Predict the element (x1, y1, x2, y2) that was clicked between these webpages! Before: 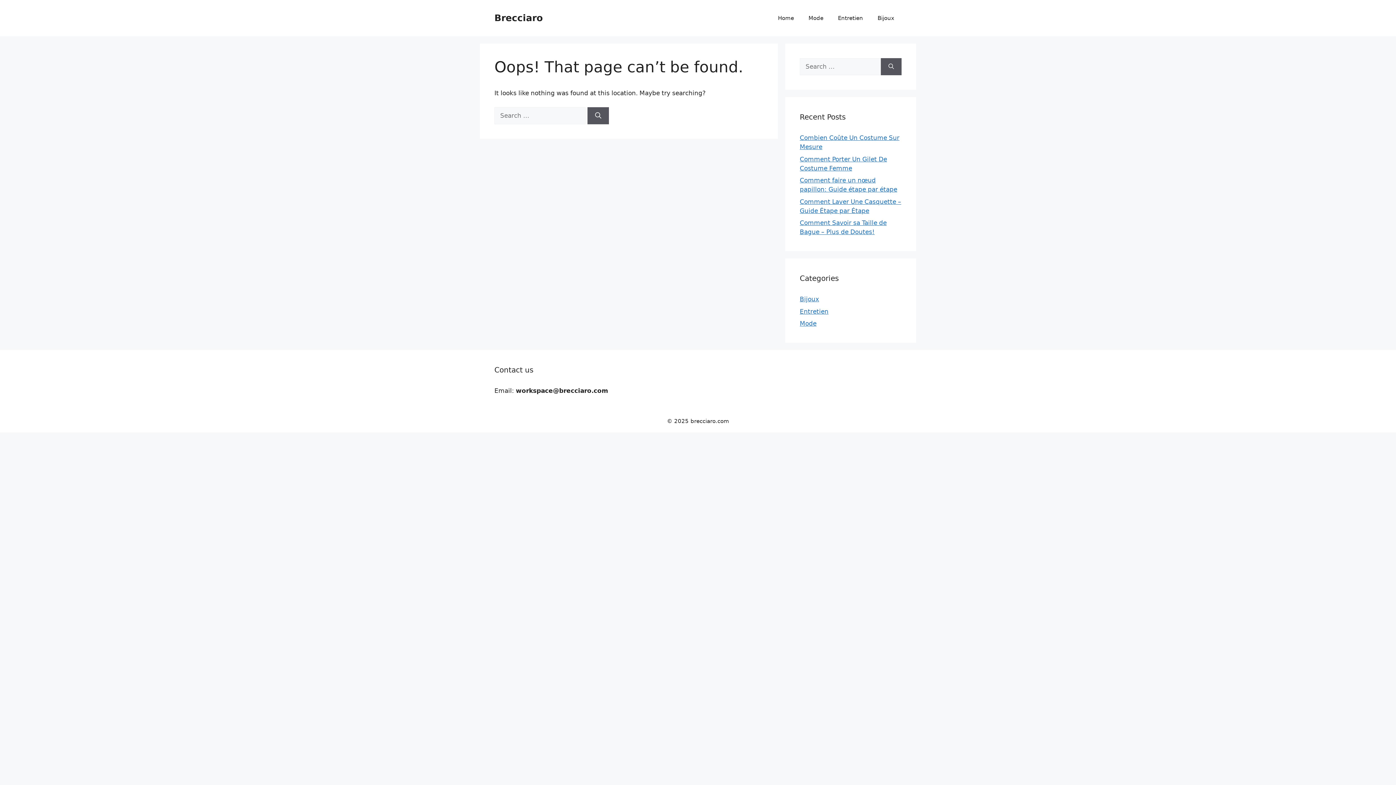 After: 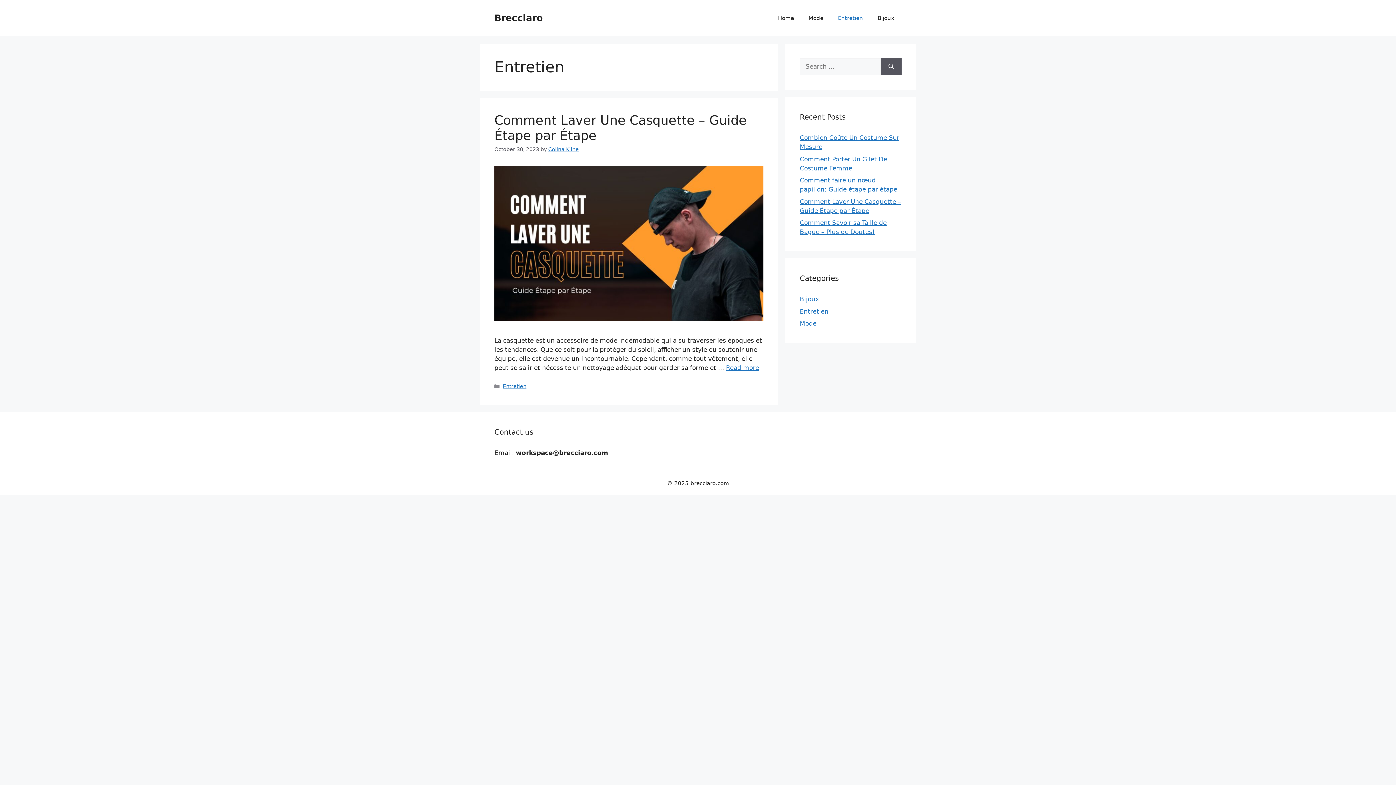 Action: label: Entretien bbox: (800, 307, 828, 315)